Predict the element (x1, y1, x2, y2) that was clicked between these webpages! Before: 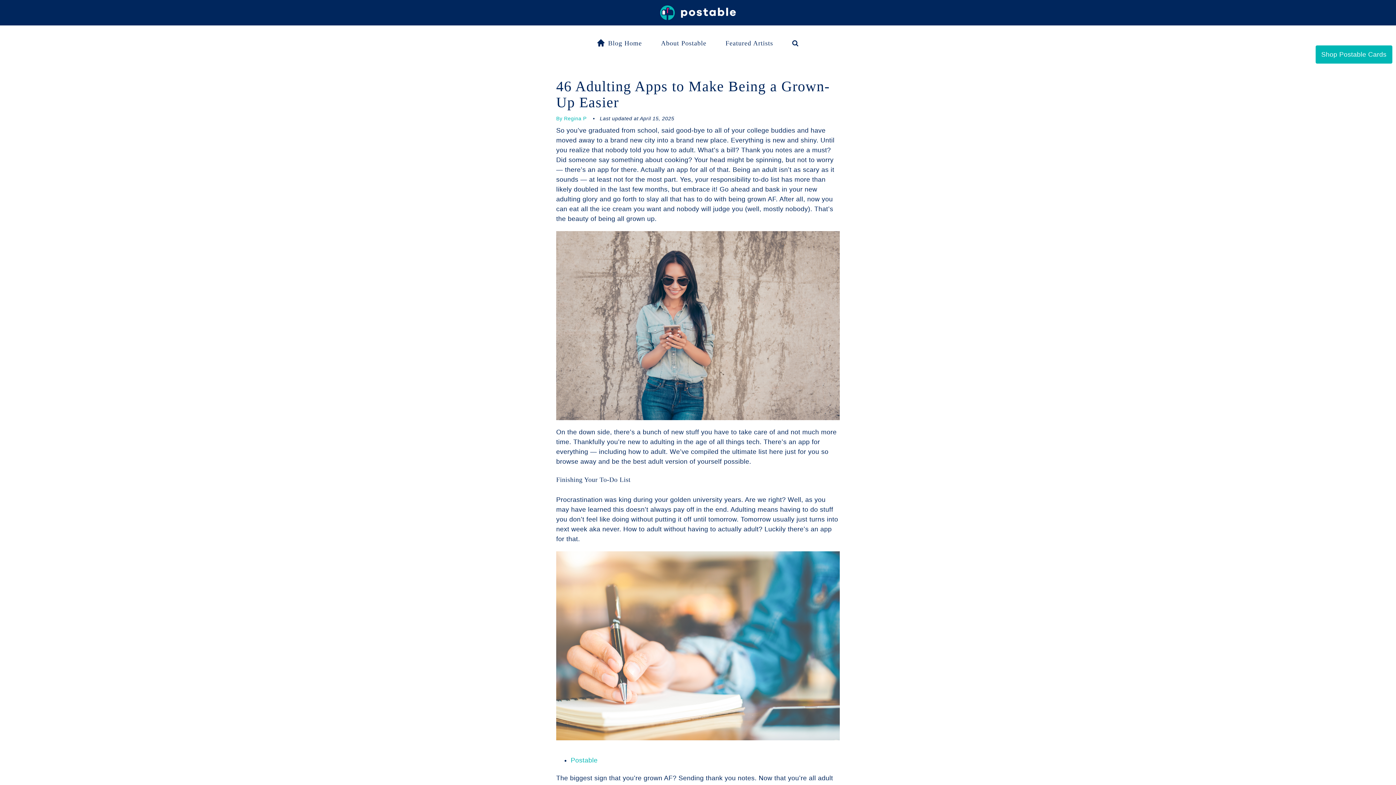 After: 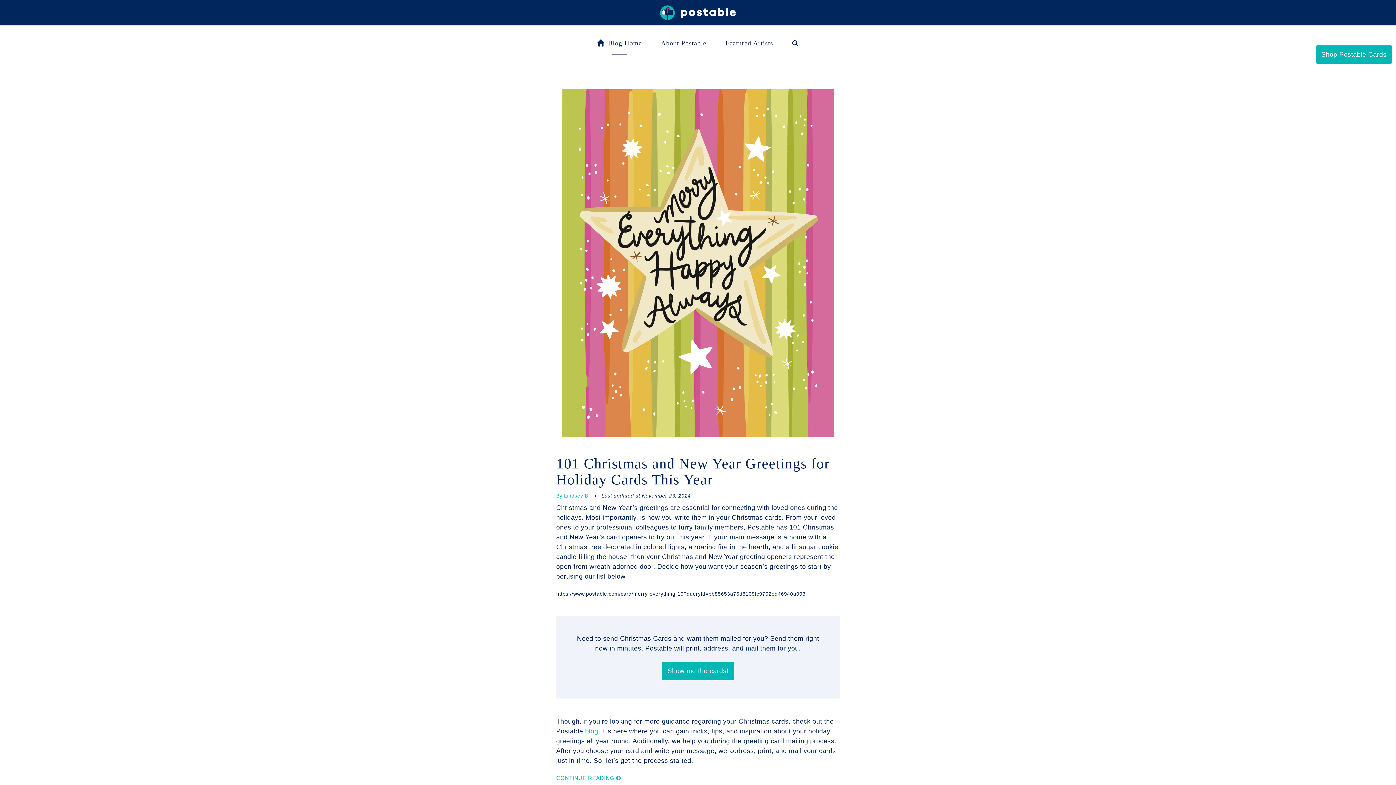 Action: bbox: (588, 32, 650, 53) label: Blog Home